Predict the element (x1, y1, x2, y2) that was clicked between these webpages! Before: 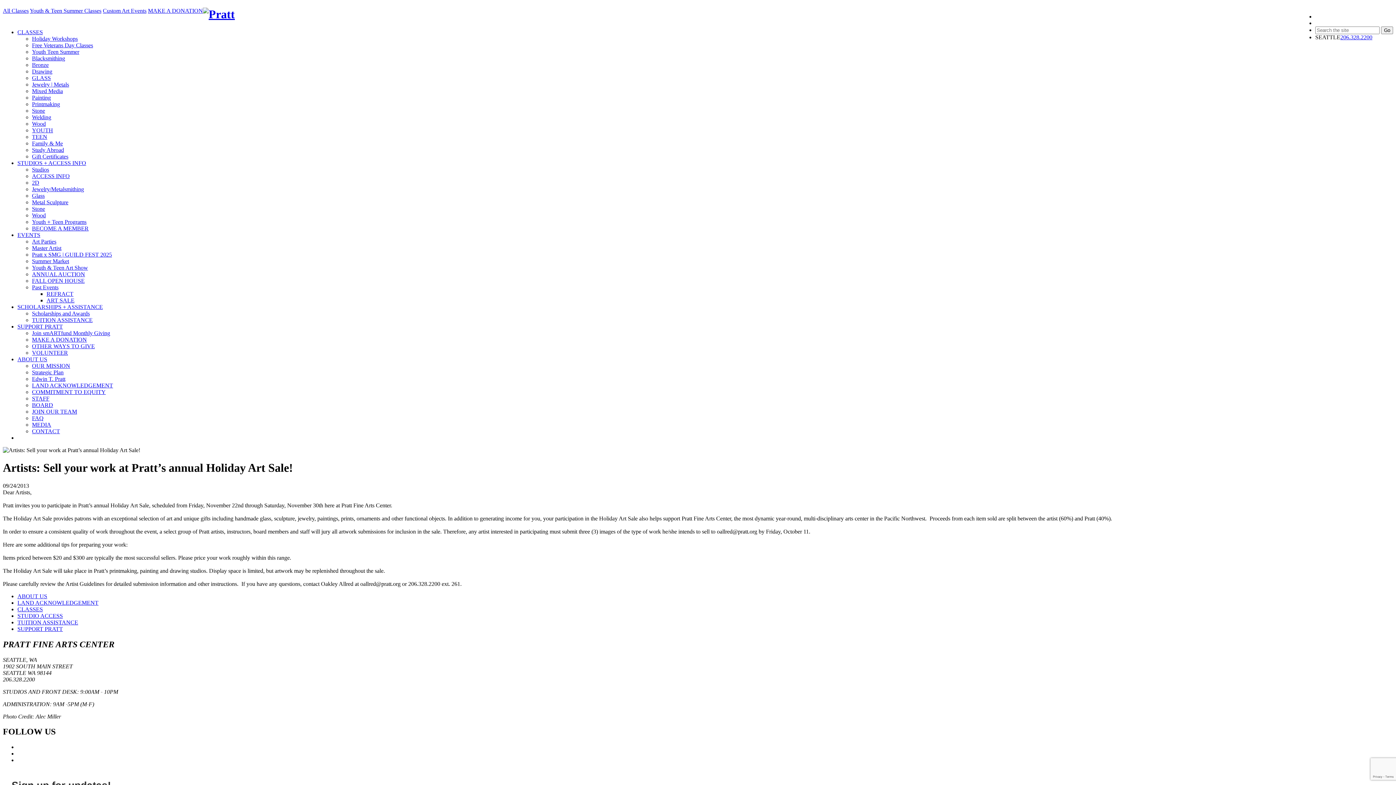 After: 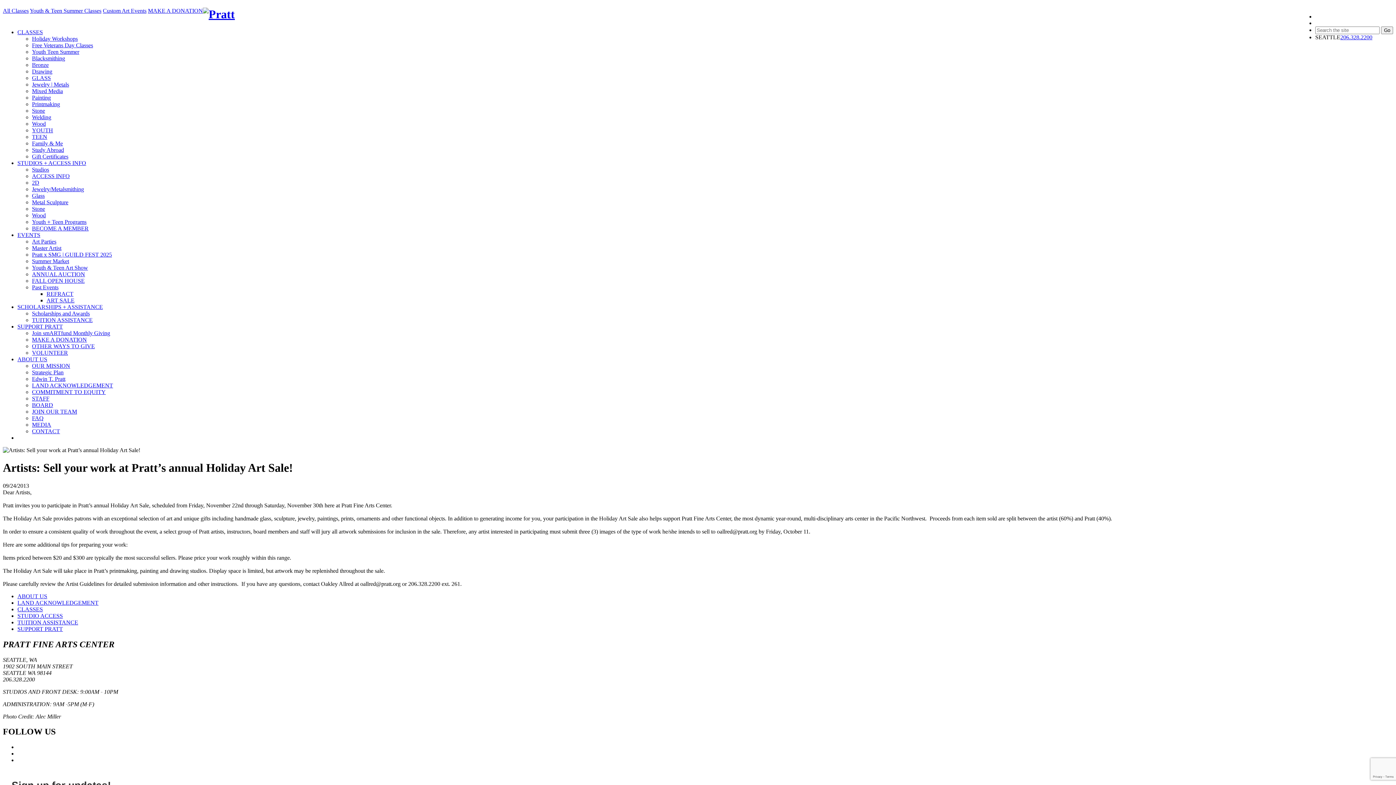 Action: bbox: (17, 303, 102, 310) label: SCHOLARSHIPS + ASSISTANCE